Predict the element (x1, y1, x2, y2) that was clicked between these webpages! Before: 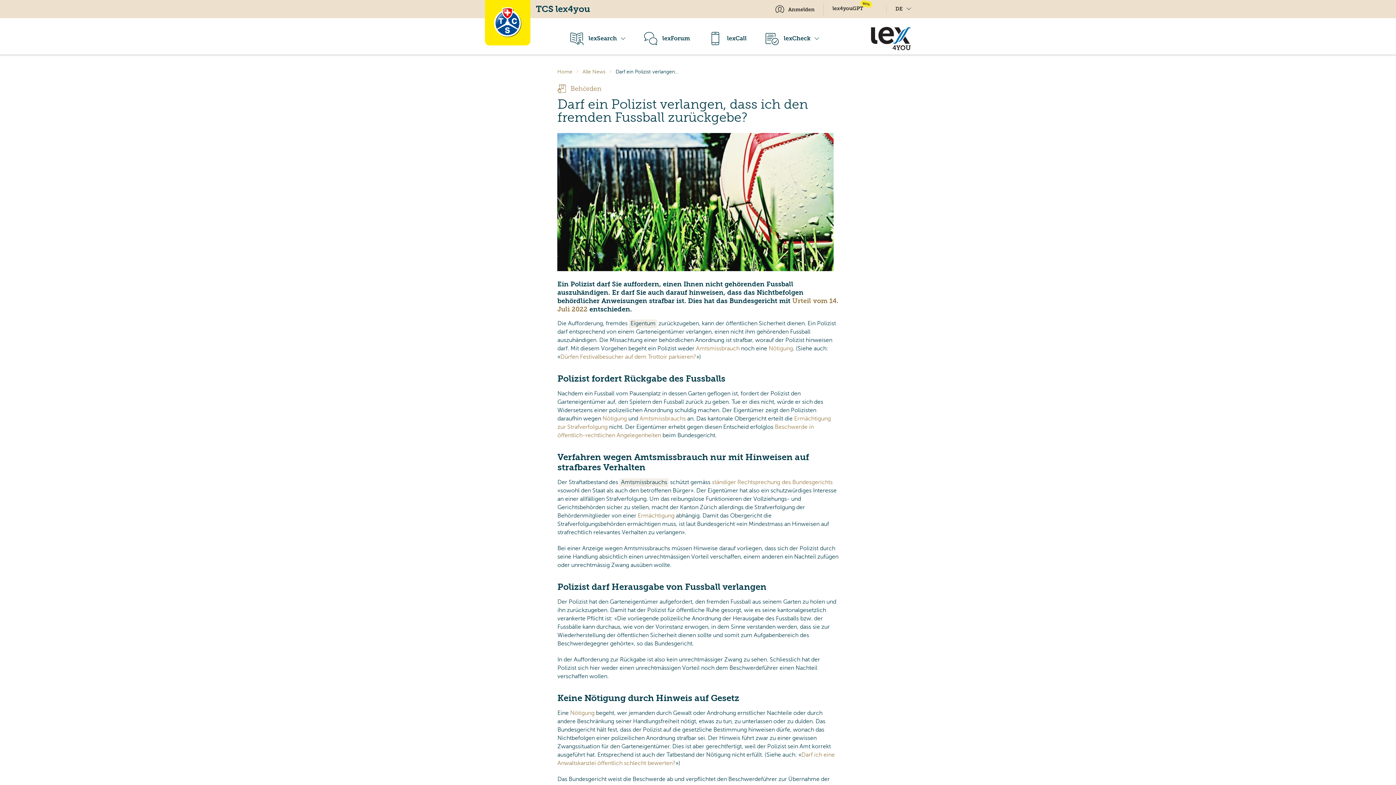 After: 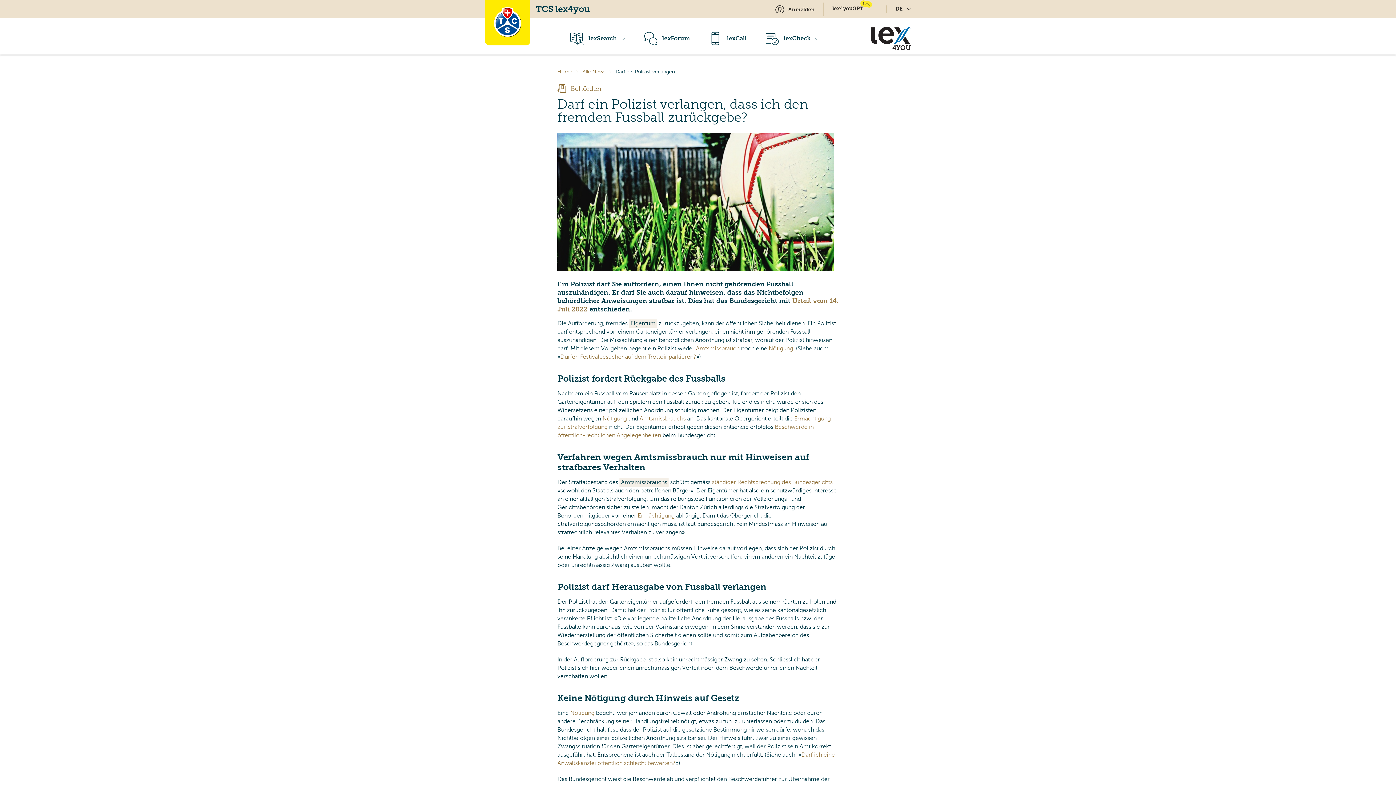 Action: label: Nötigung  bbox: (602, 415, 628, 422)